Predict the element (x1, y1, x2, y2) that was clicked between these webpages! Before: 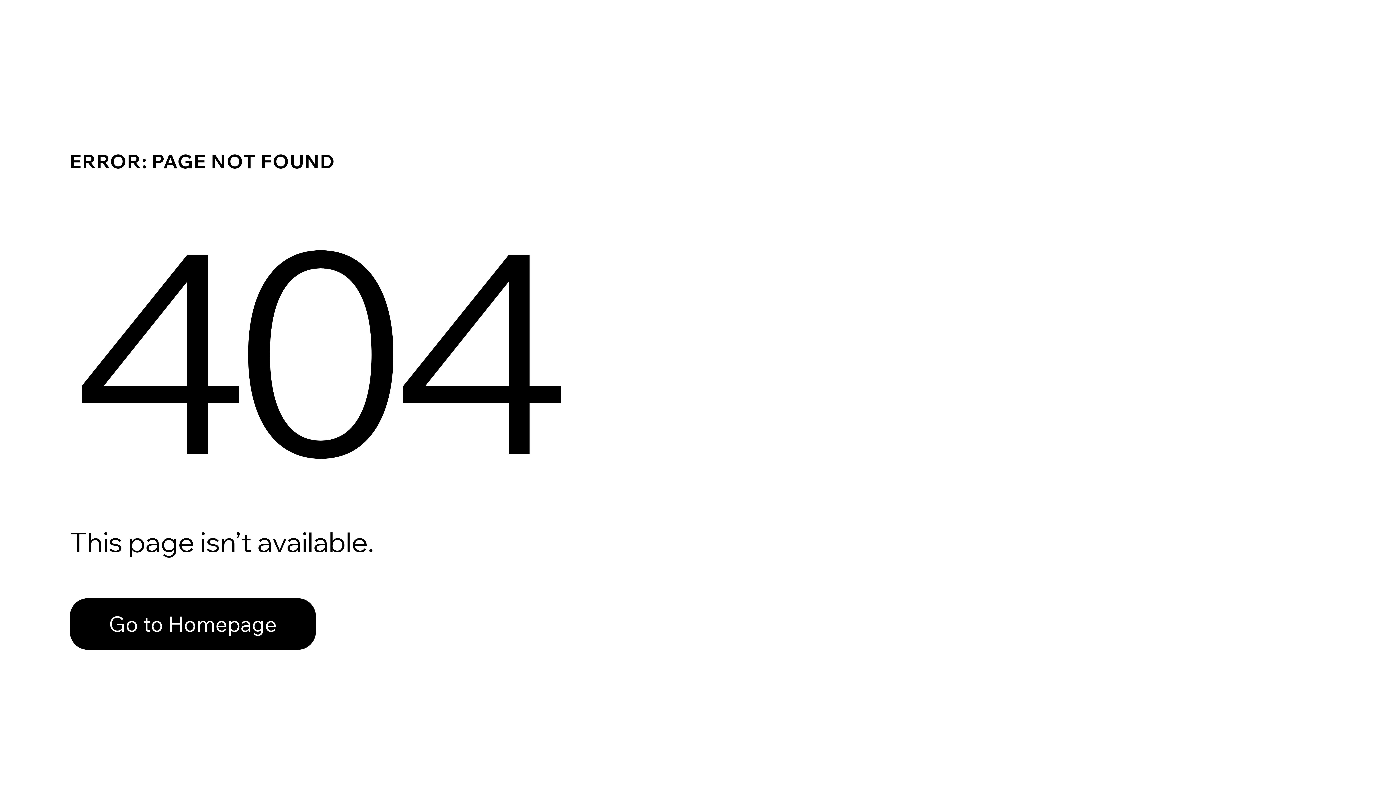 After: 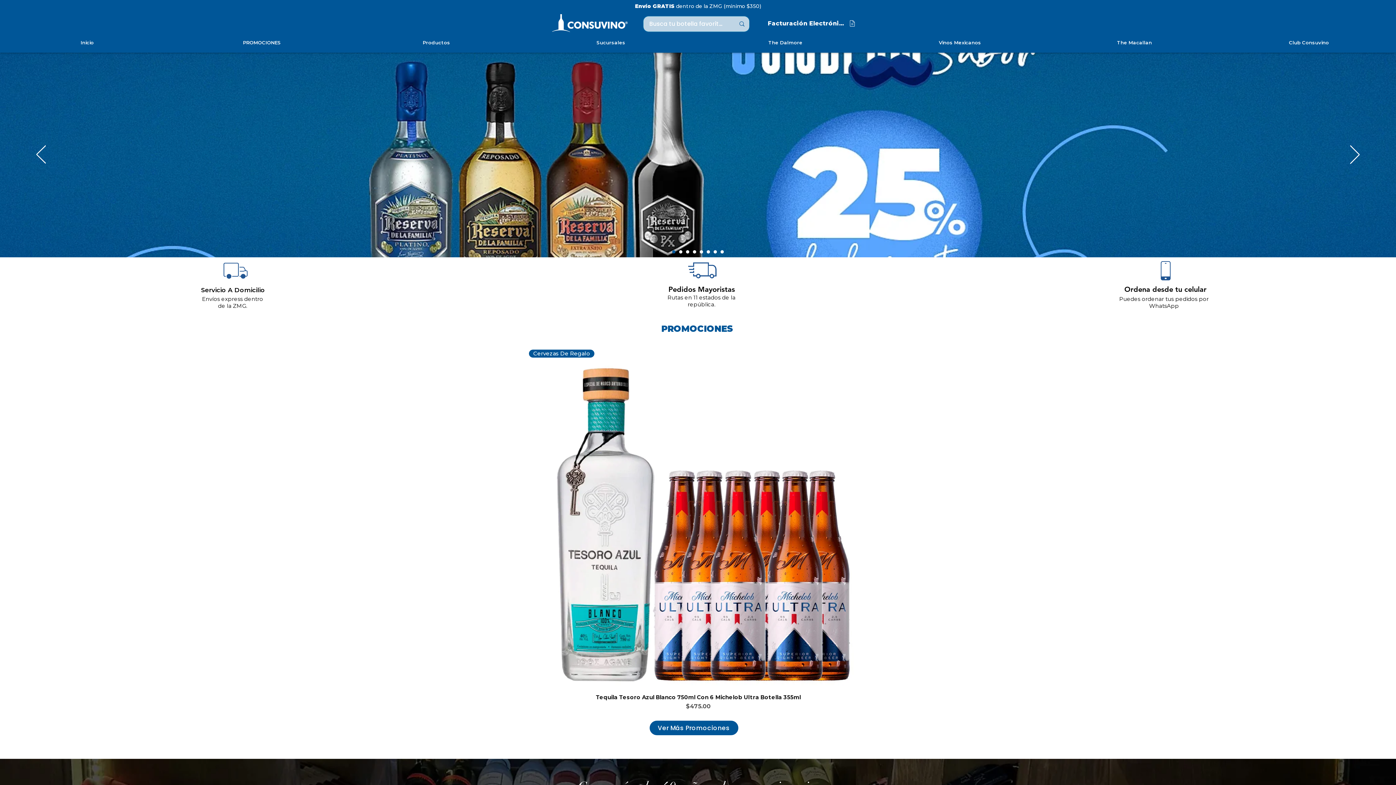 Action: label: Go to Homepage bbox: (69, 598, 316, 650)